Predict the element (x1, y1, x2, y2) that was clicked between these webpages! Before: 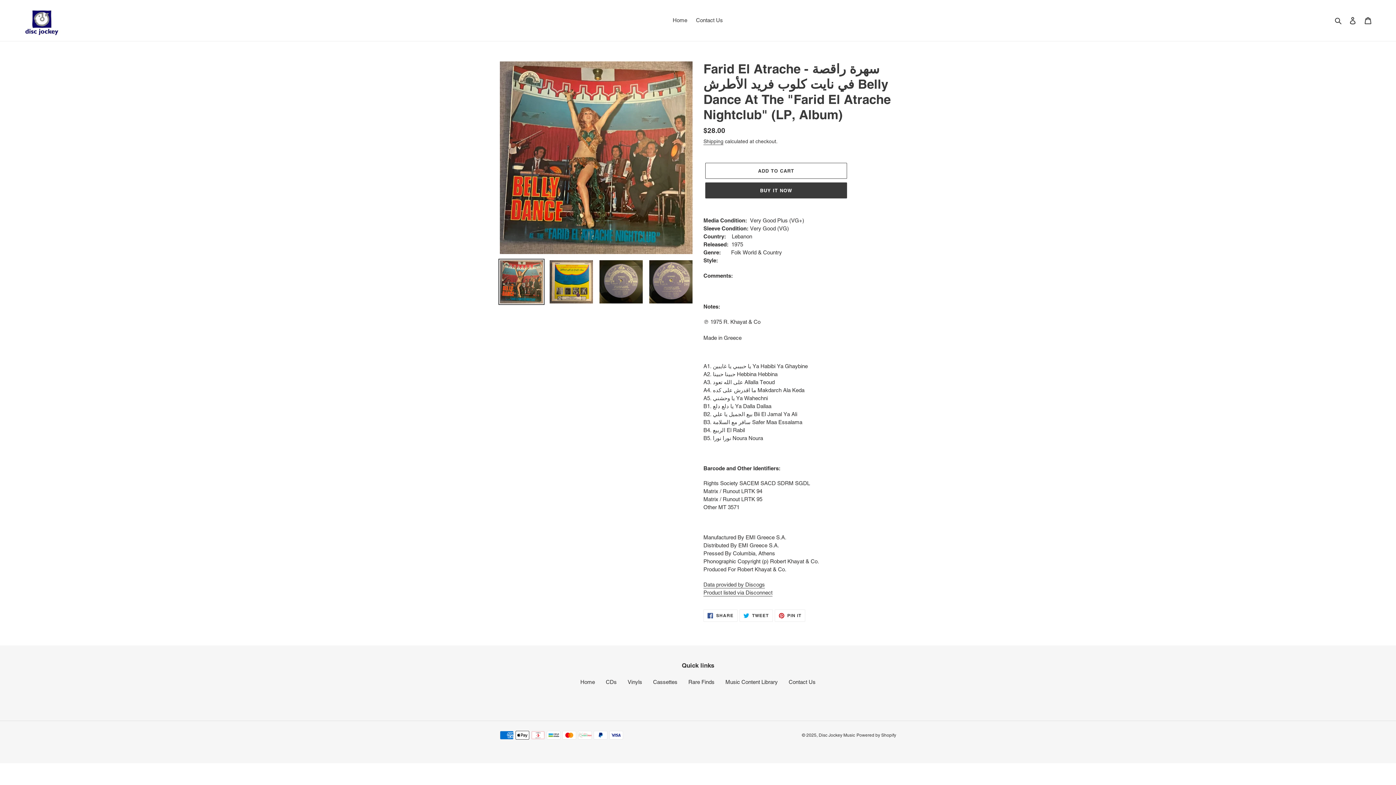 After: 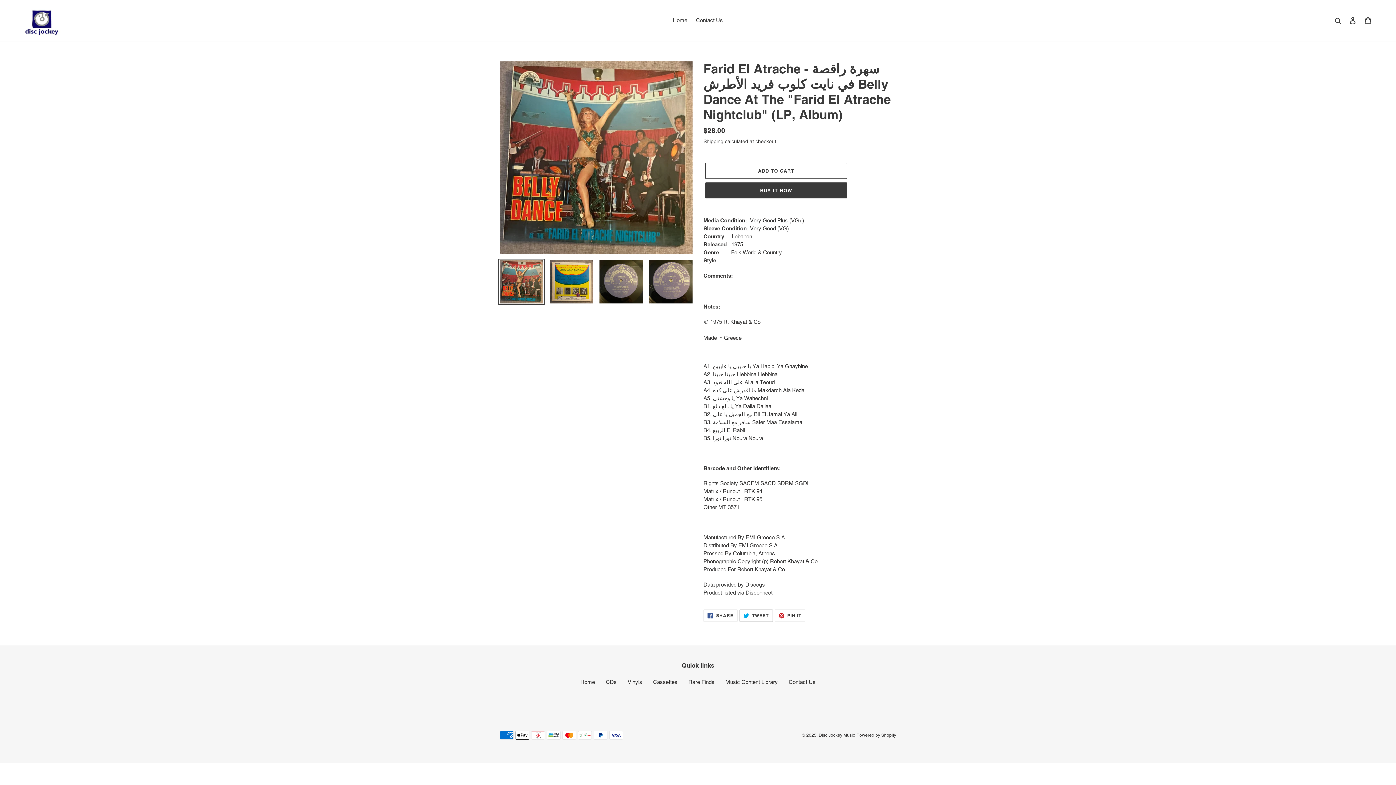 Action: bbox: (739, 609, 772, 622) label:  TWEET
TWEET ON TWITTER